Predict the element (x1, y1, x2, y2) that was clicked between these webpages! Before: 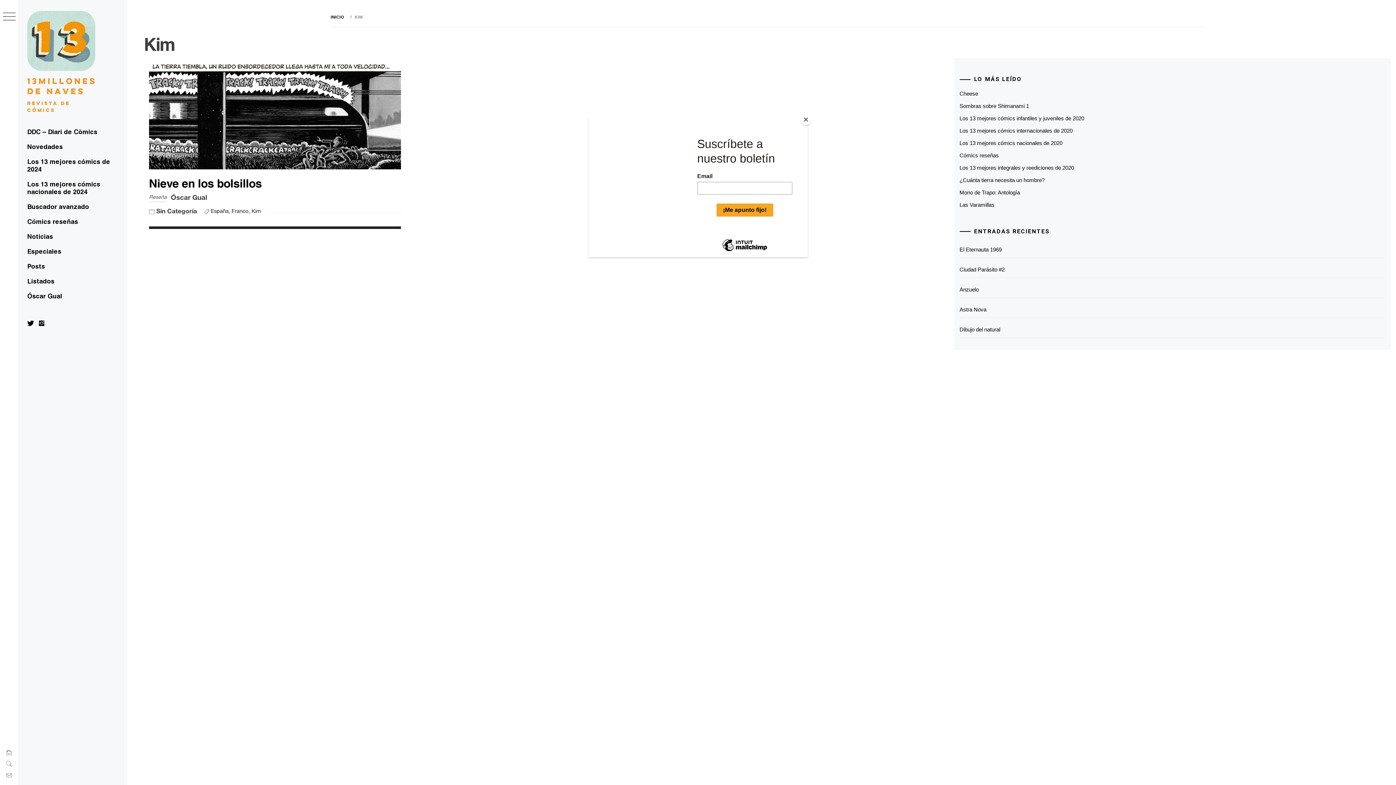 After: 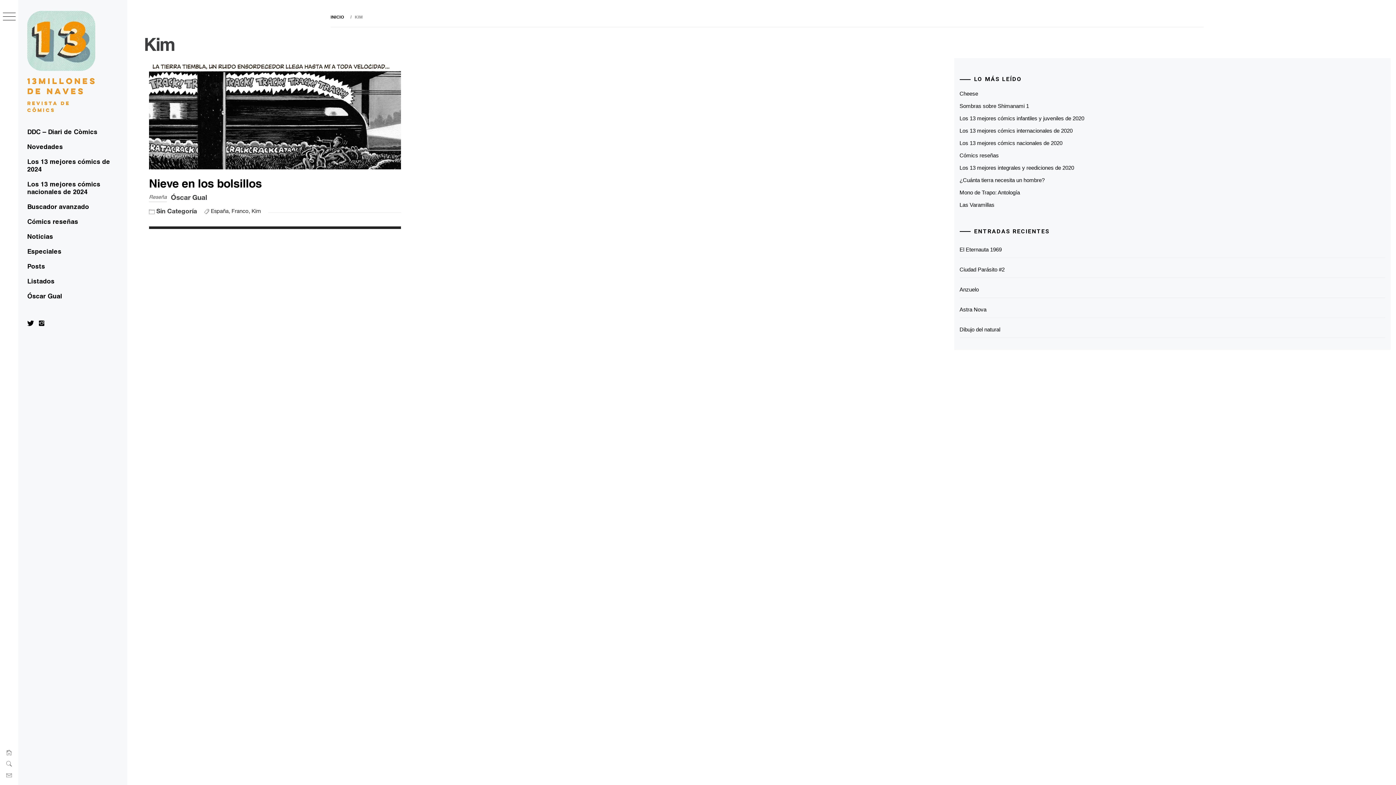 Action: label: Close bbox: (800, 114, 811, 125)